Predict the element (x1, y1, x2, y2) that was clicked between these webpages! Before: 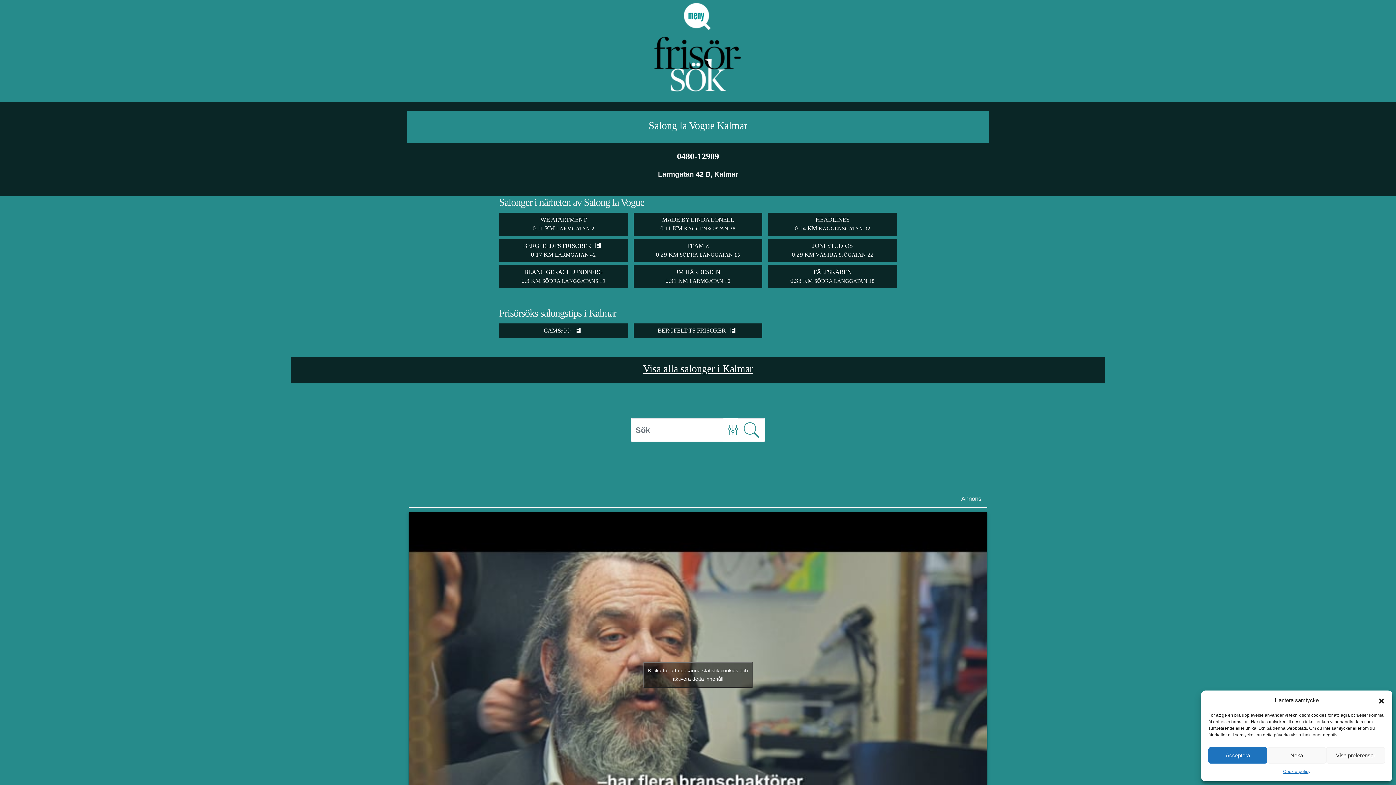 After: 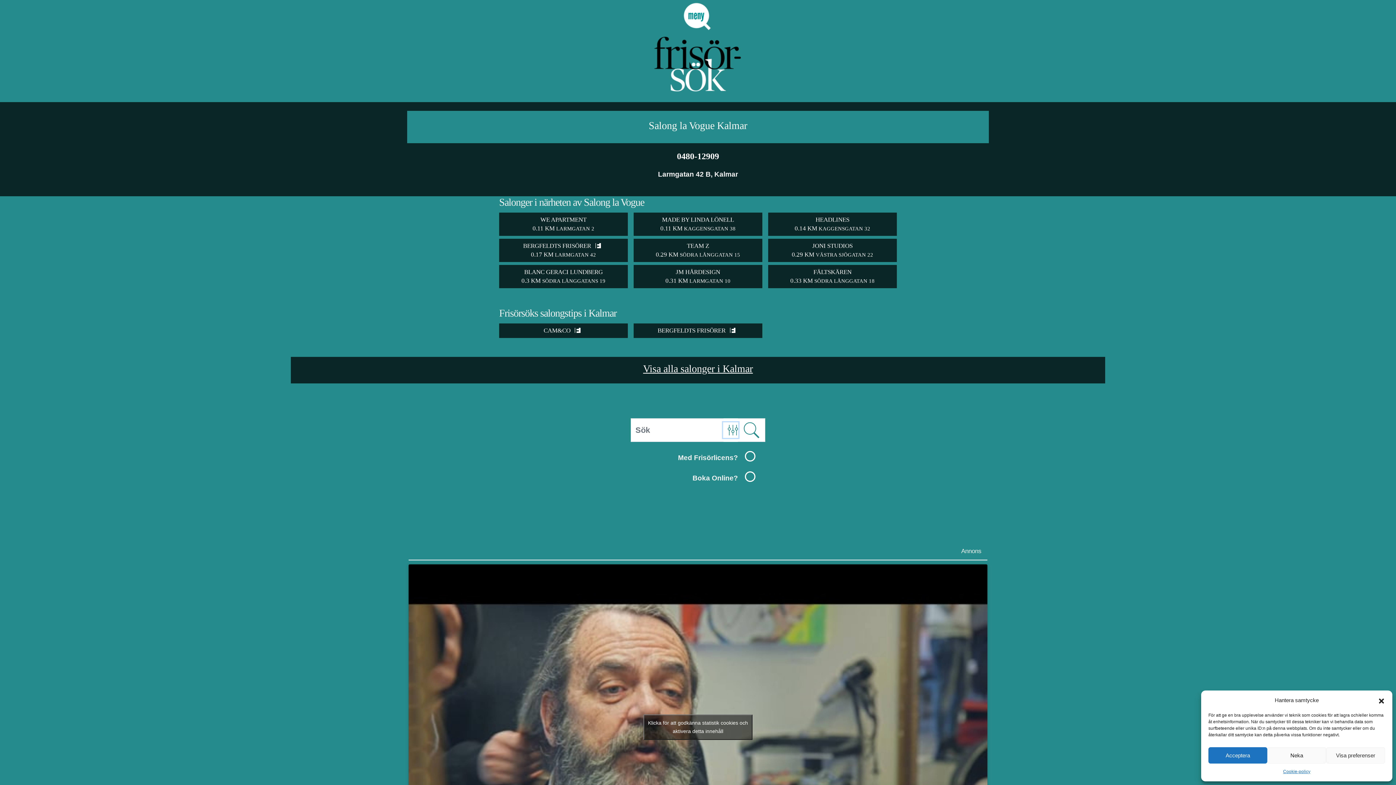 Action: bbox: (723, 422, 738, 438)